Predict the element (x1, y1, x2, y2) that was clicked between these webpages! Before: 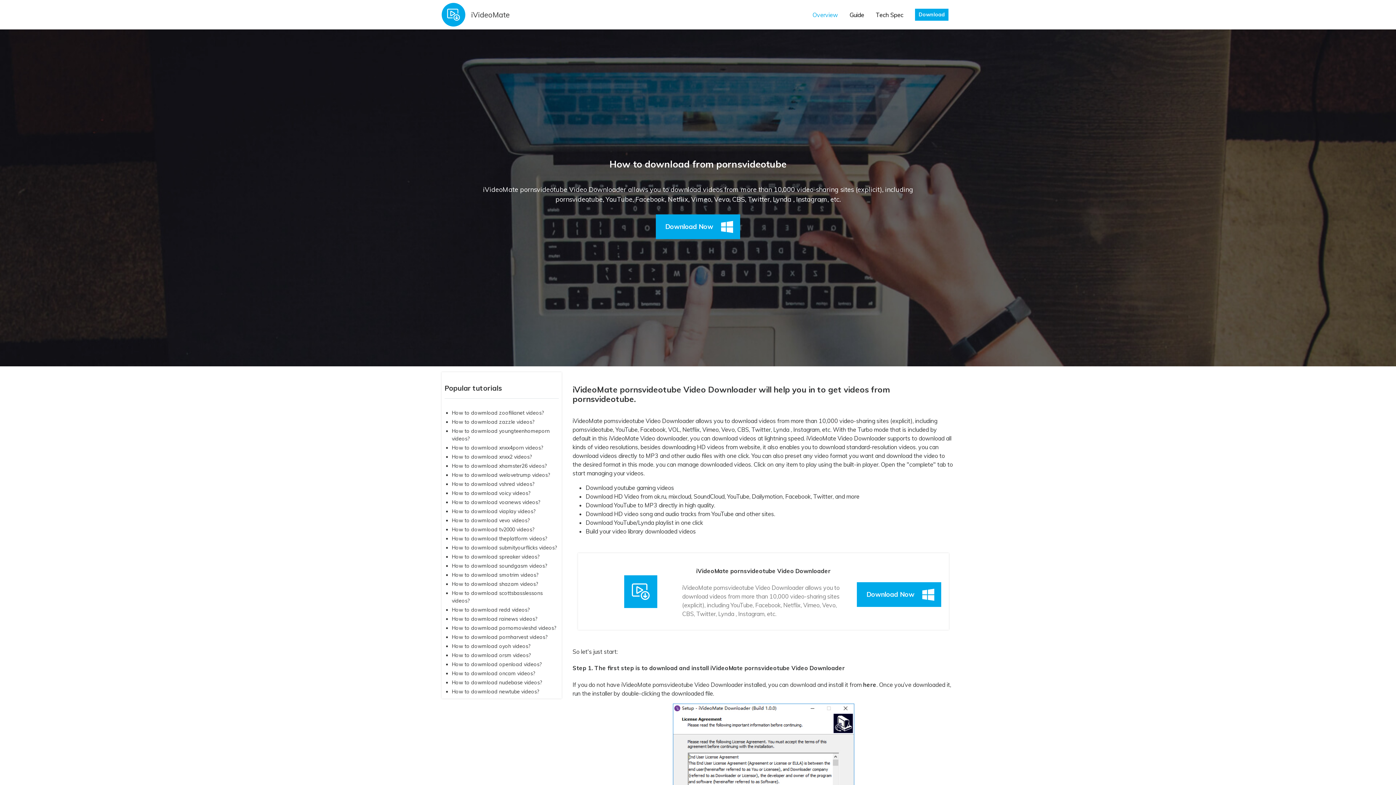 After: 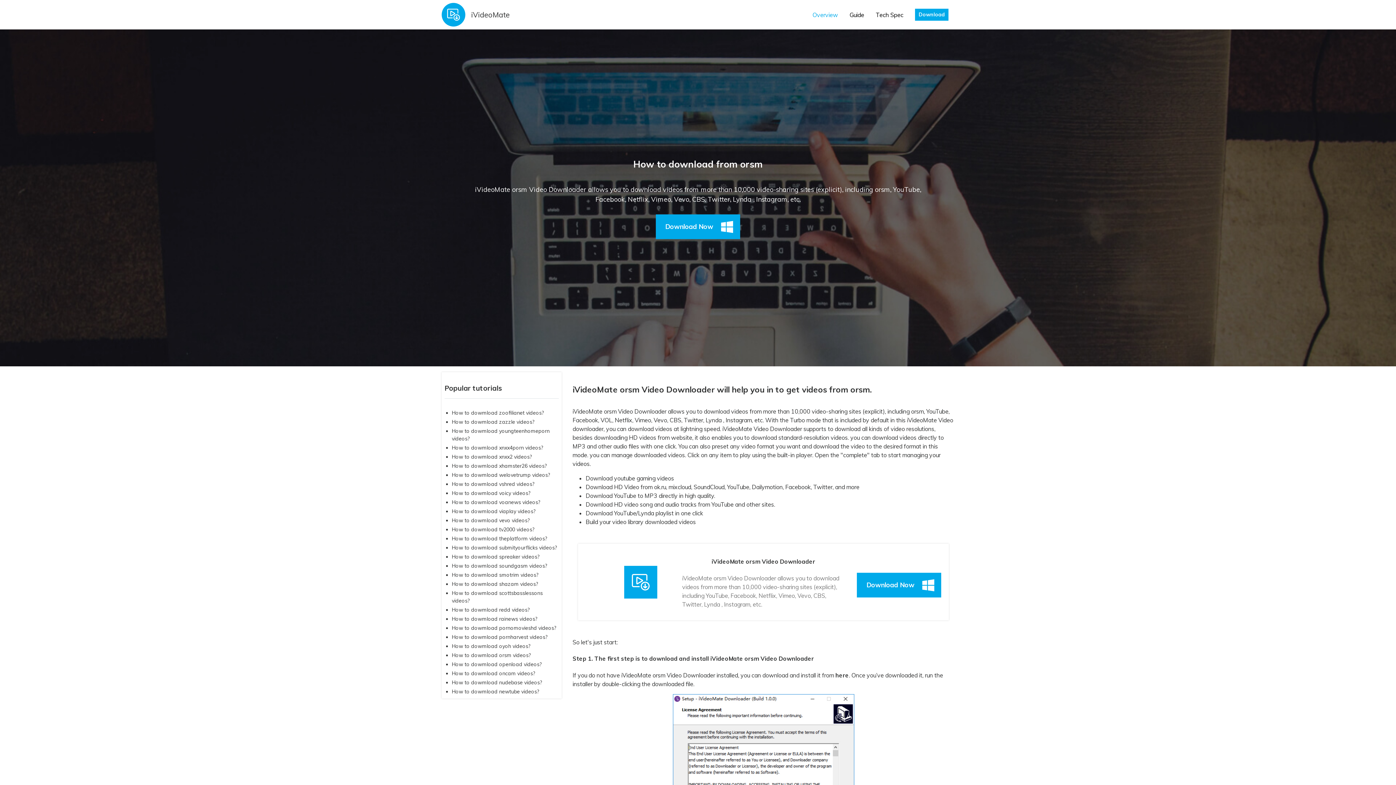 Action: label: How to dowmload orsm videos? bbox: (452, 652, 530, 658)